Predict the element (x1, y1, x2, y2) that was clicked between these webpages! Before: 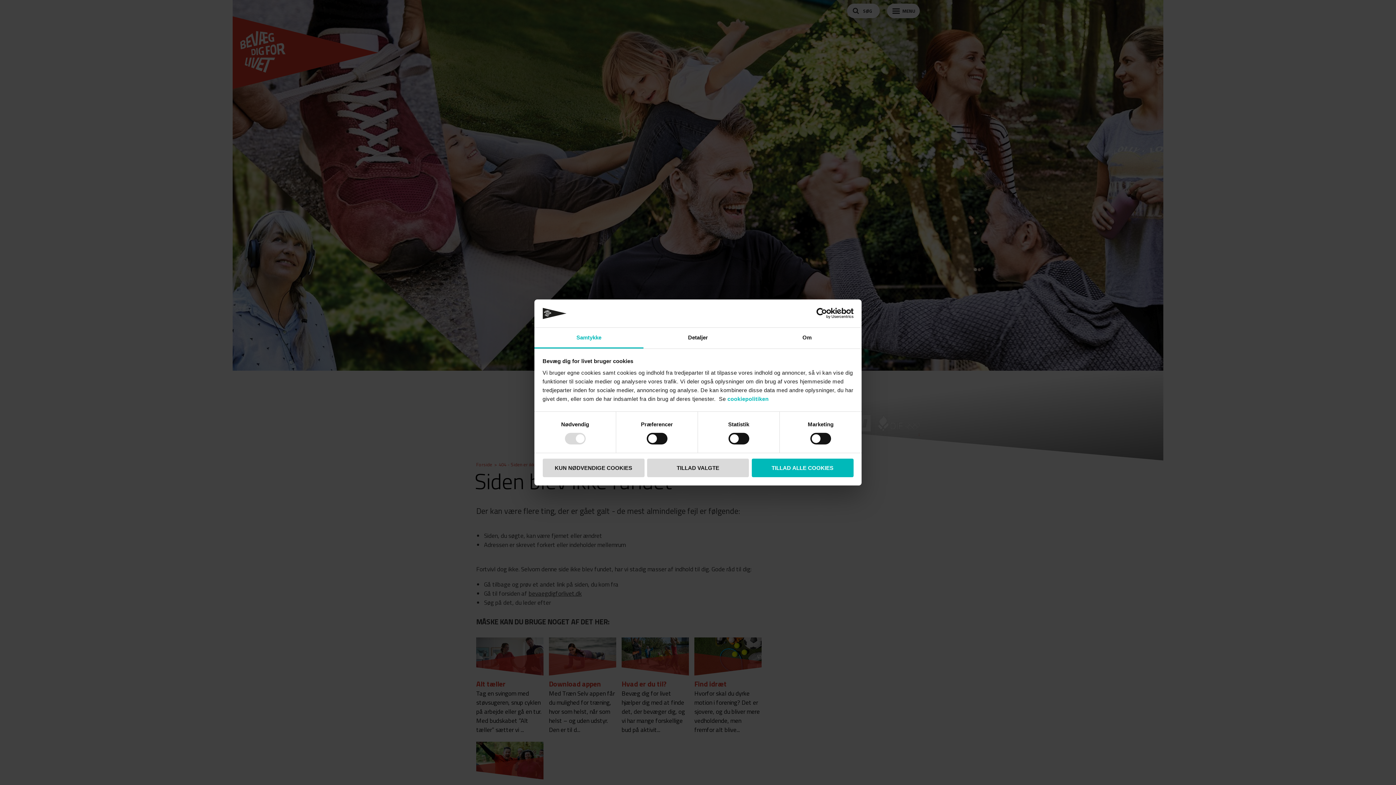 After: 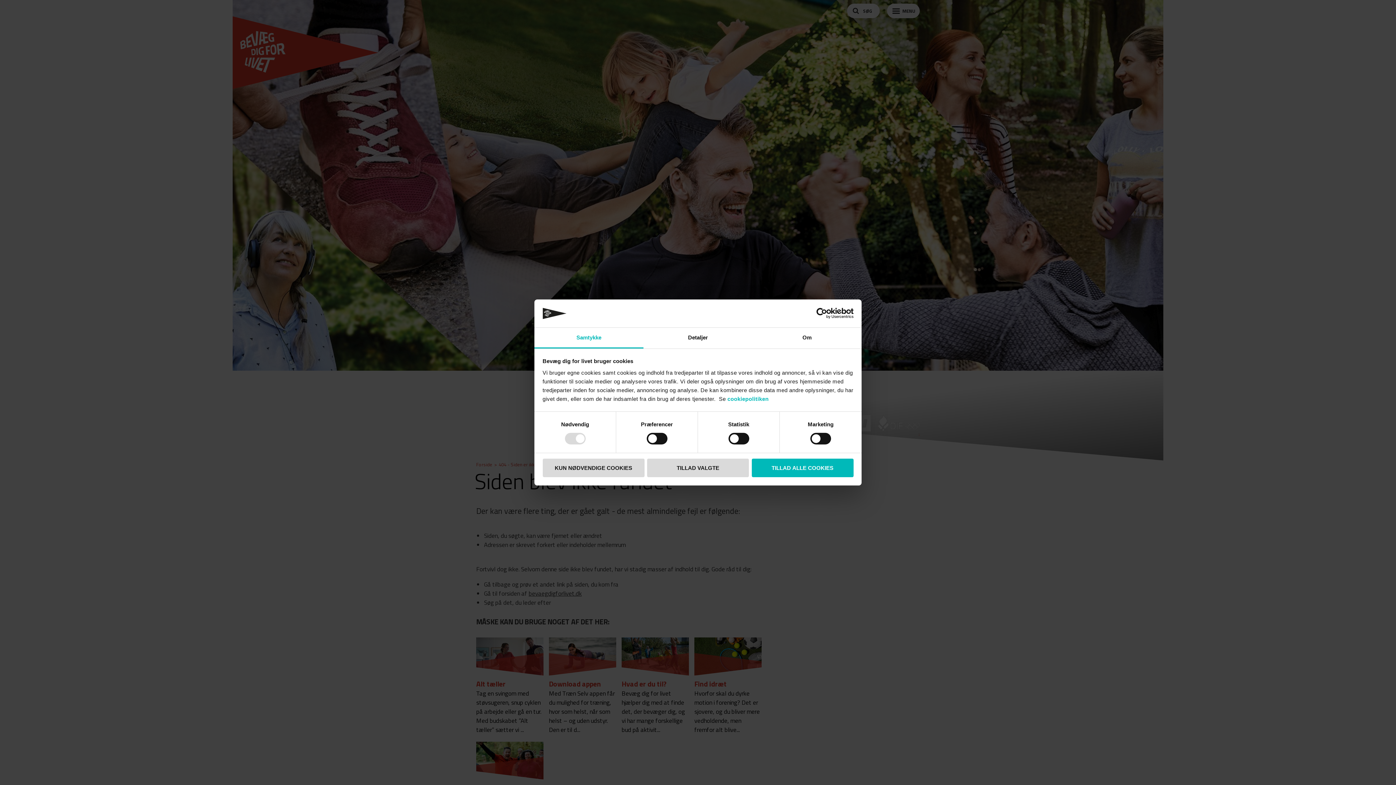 Action: bbox: (534, 327, 643, 348) label: Samtykke